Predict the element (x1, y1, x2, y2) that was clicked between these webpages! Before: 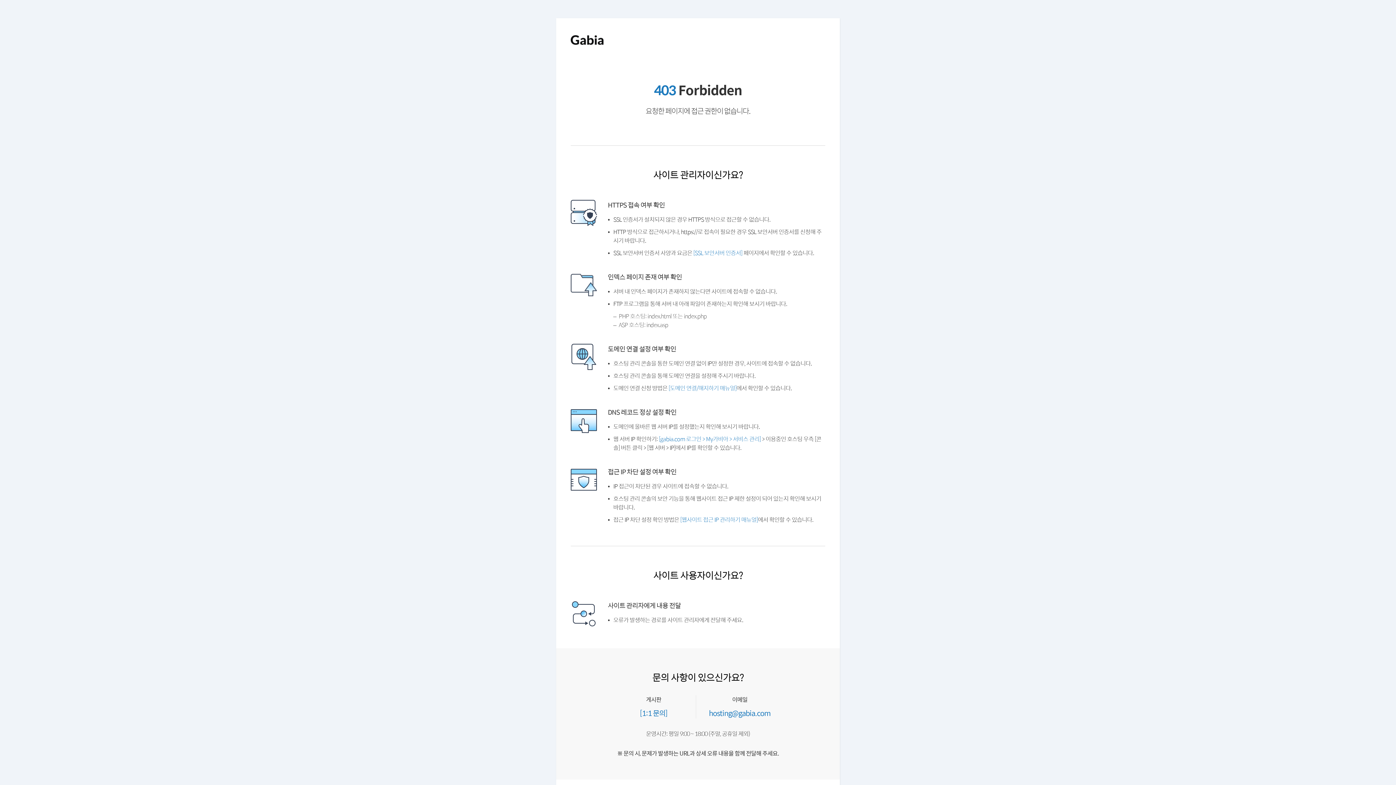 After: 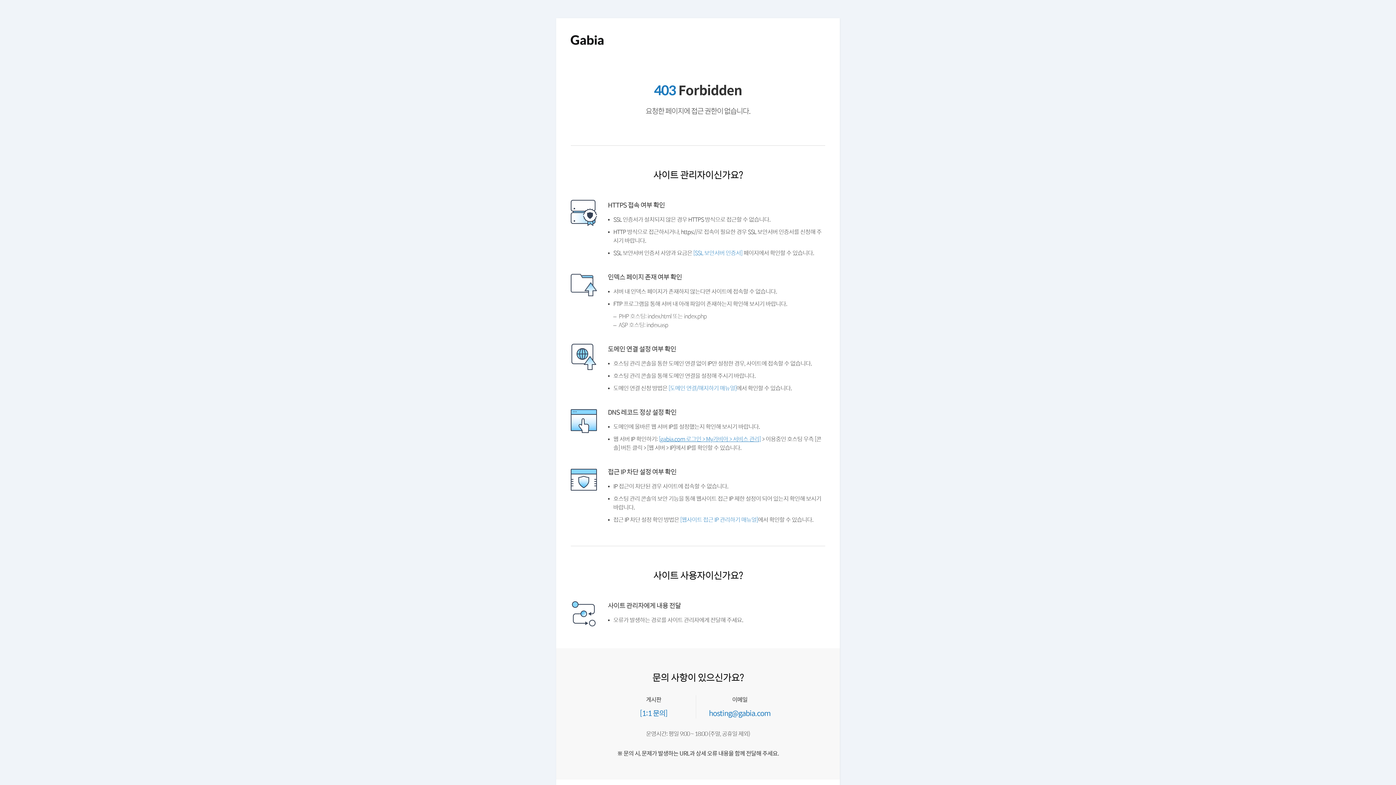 Action: label: [gabia.com 로그인 > My가비아 > 서비스 관리] bbox: (661, 453, 766, 460)